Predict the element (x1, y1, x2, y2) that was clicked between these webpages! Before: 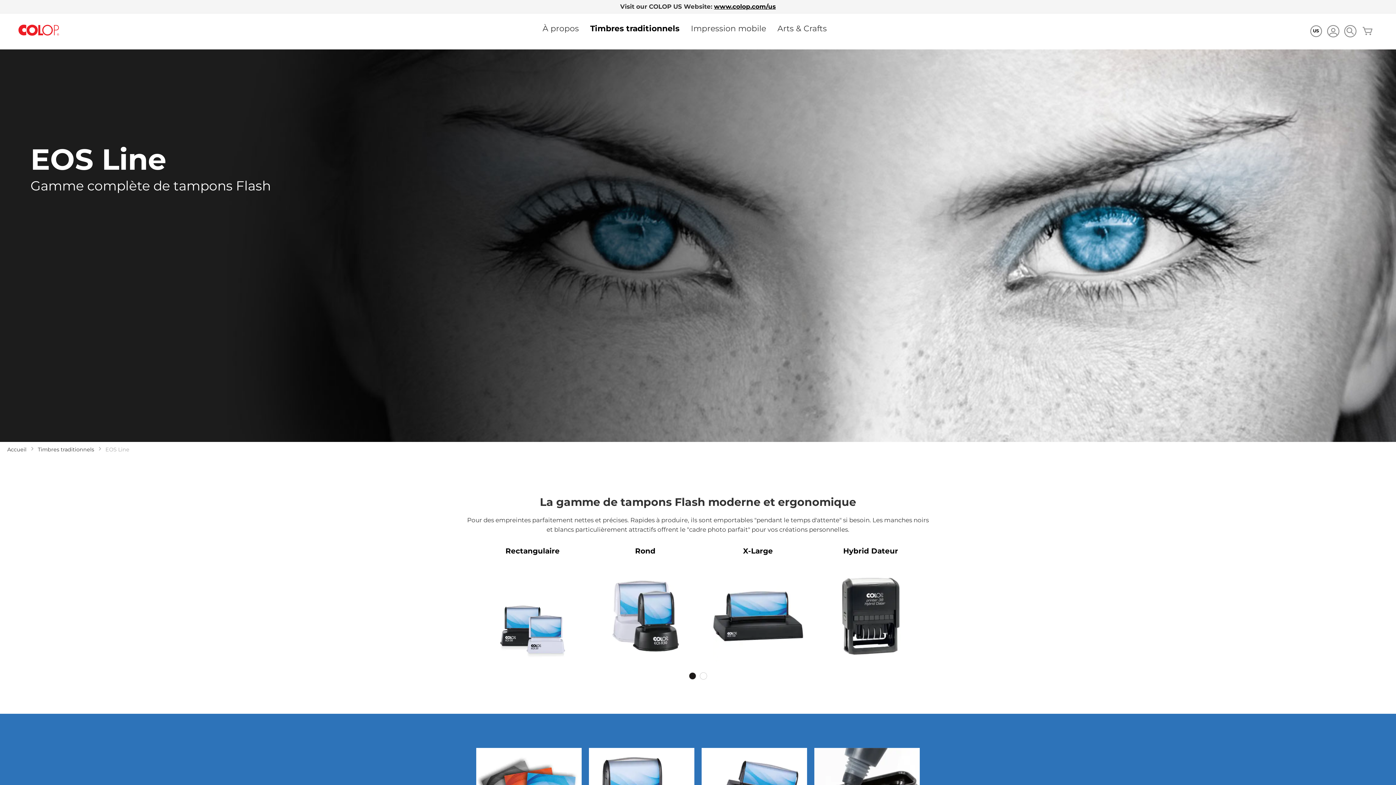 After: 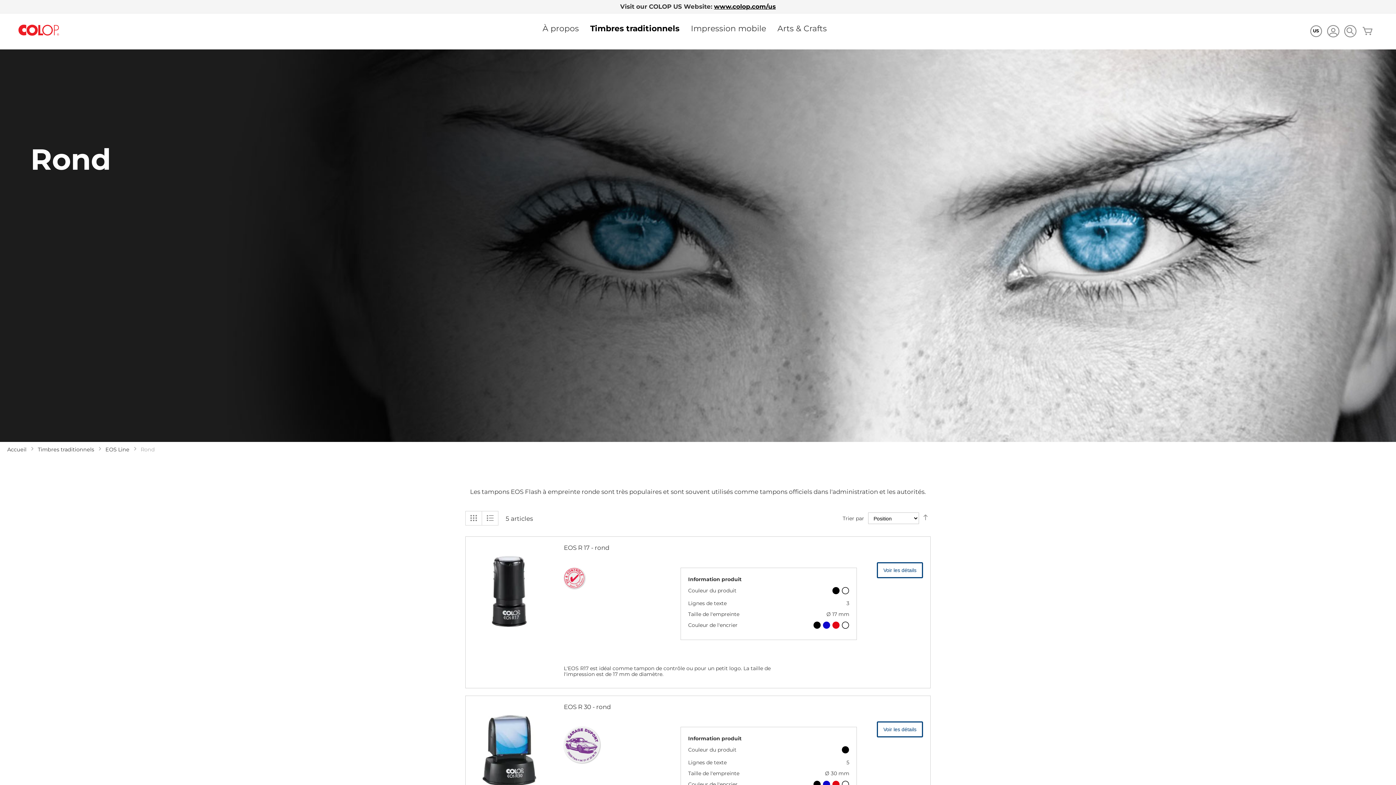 Action: bbox: (592, 547, 698, 661) label: Rond